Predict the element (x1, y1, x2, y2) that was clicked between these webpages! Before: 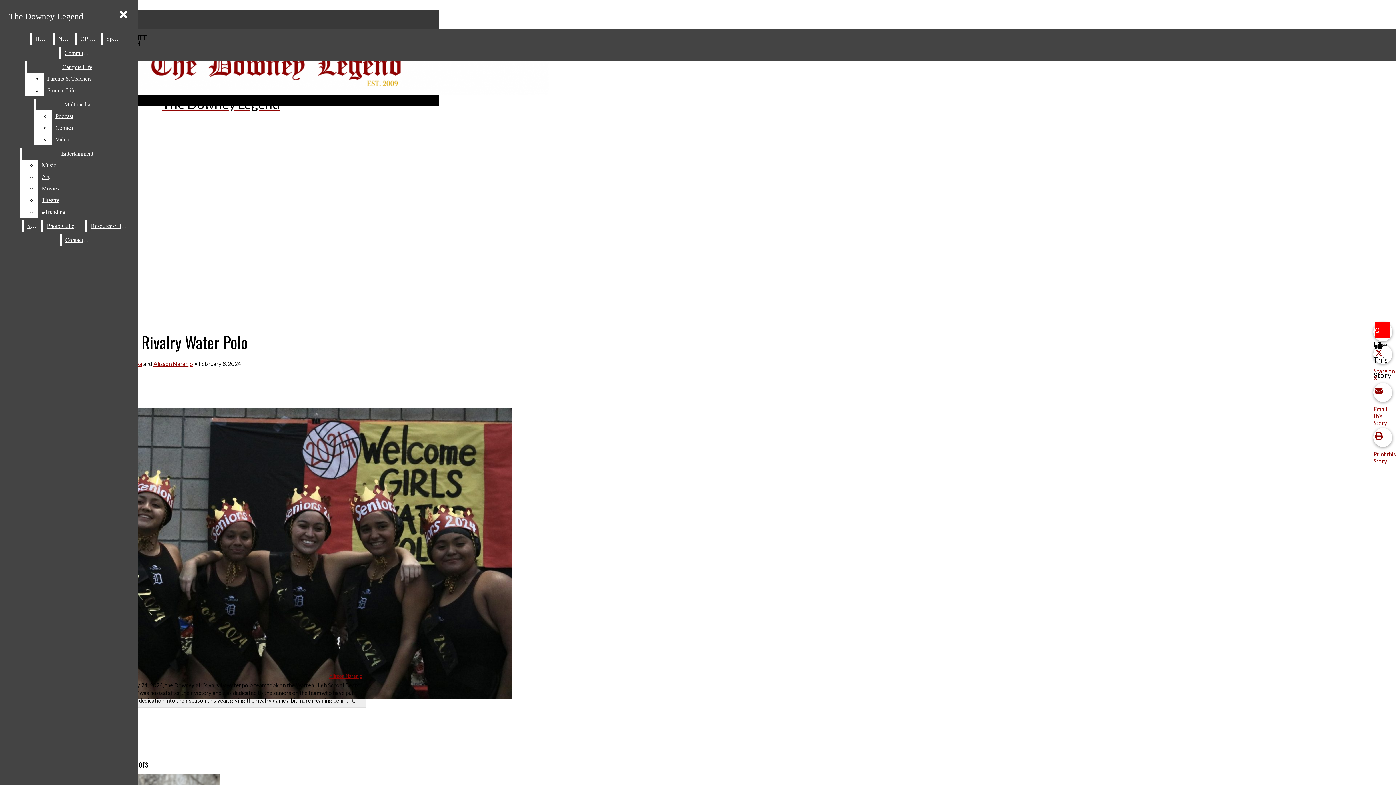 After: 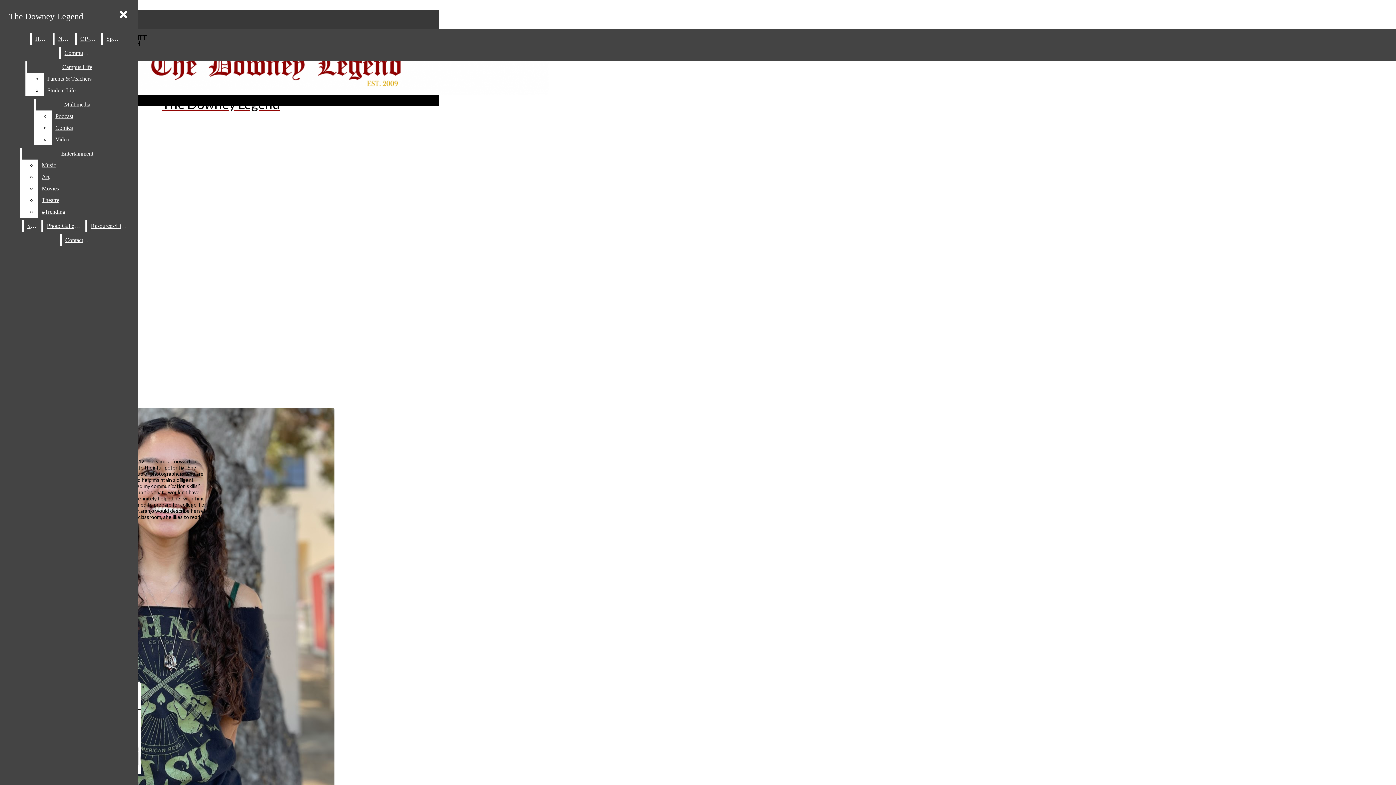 Action: label: Alisson Naranjo bbox: (153, 360, 193, 367)